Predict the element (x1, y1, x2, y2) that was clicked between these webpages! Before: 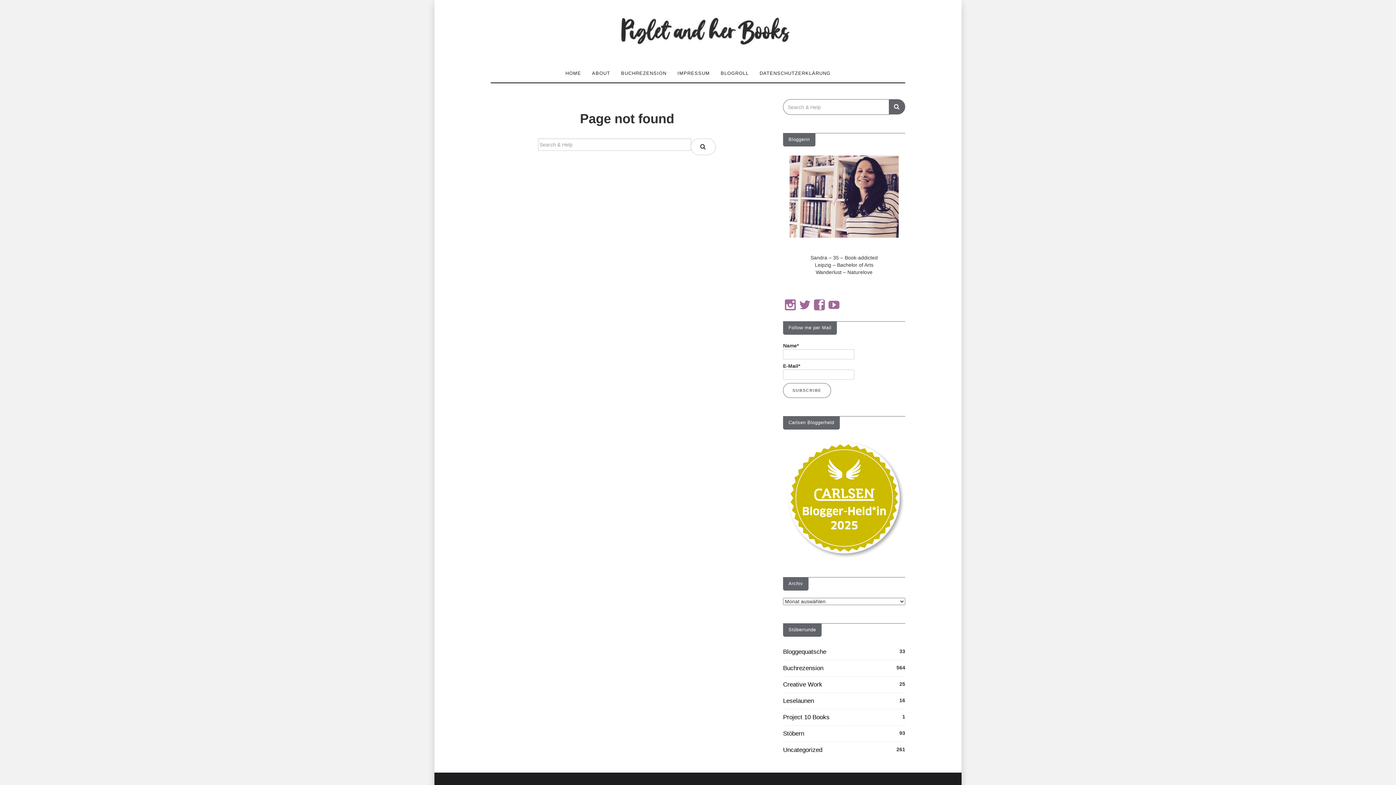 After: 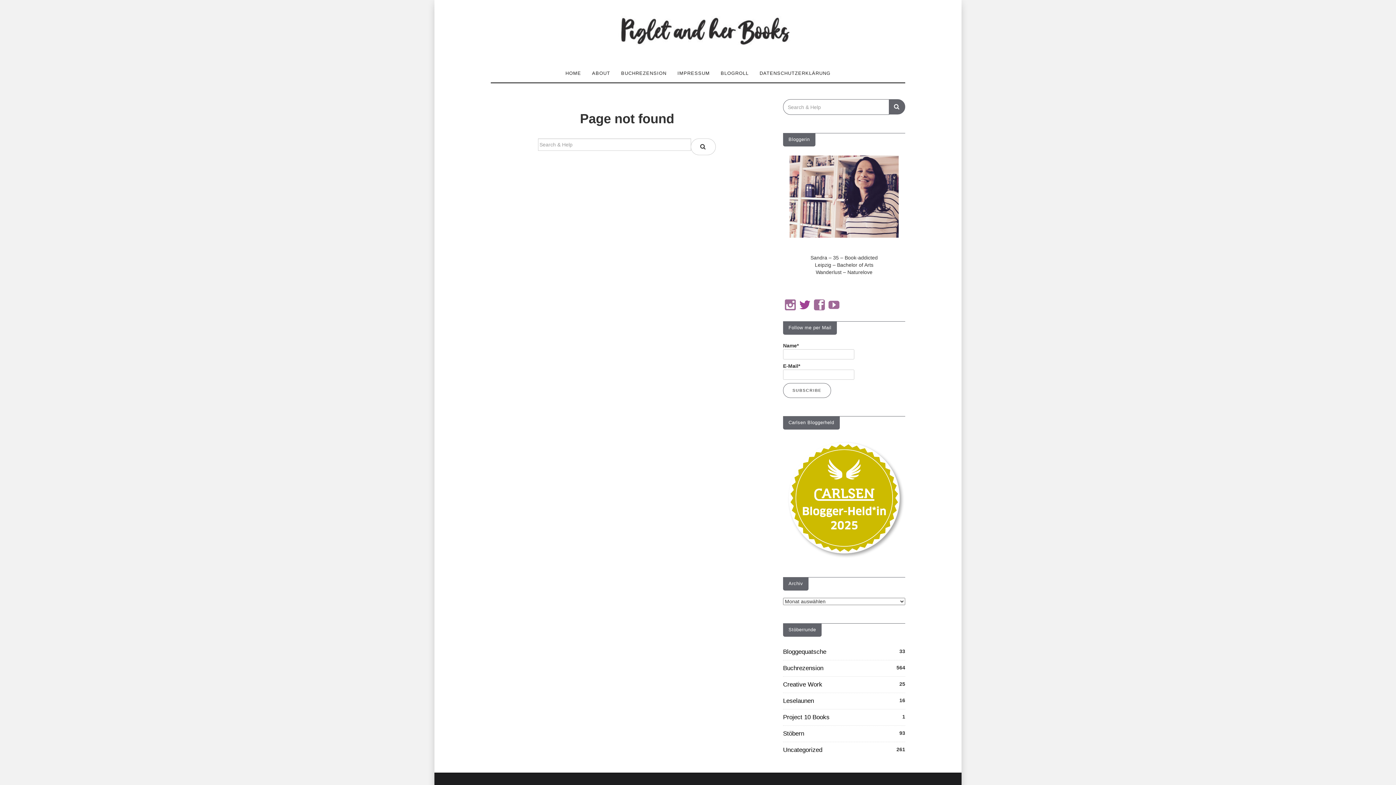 Action: bbox: (799, 304, 810, 311)